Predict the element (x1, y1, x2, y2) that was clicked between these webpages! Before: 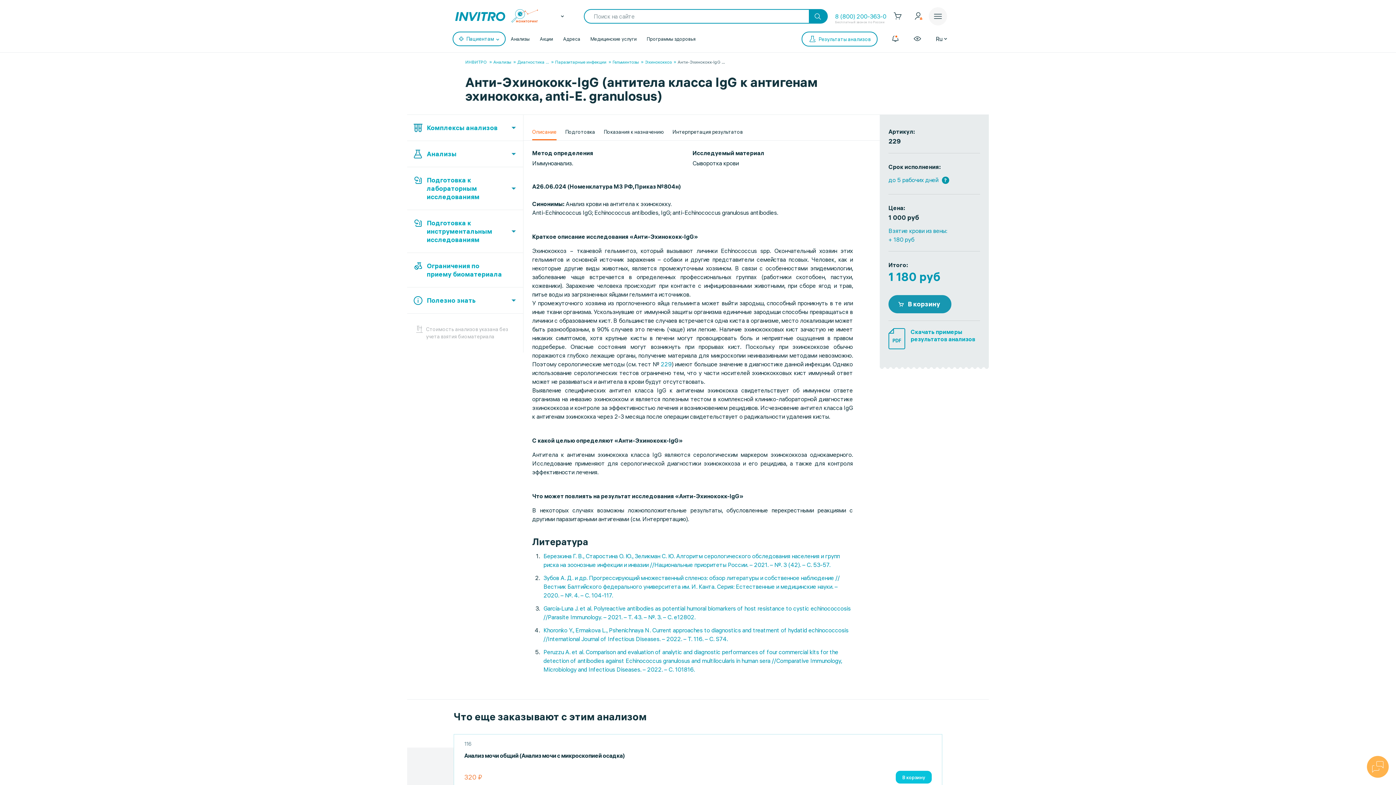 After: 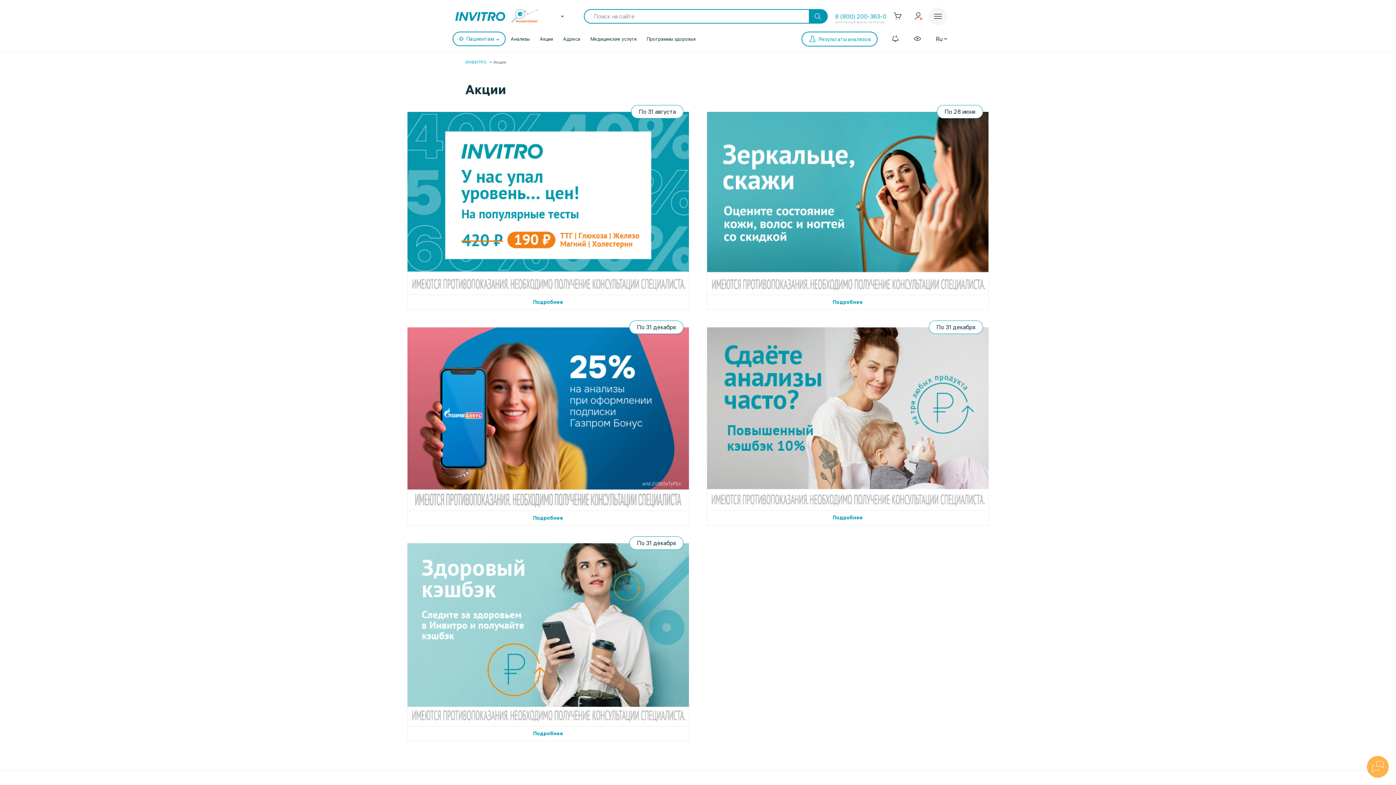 Action: label: Акции bbox: (540, 35, 553, 42)